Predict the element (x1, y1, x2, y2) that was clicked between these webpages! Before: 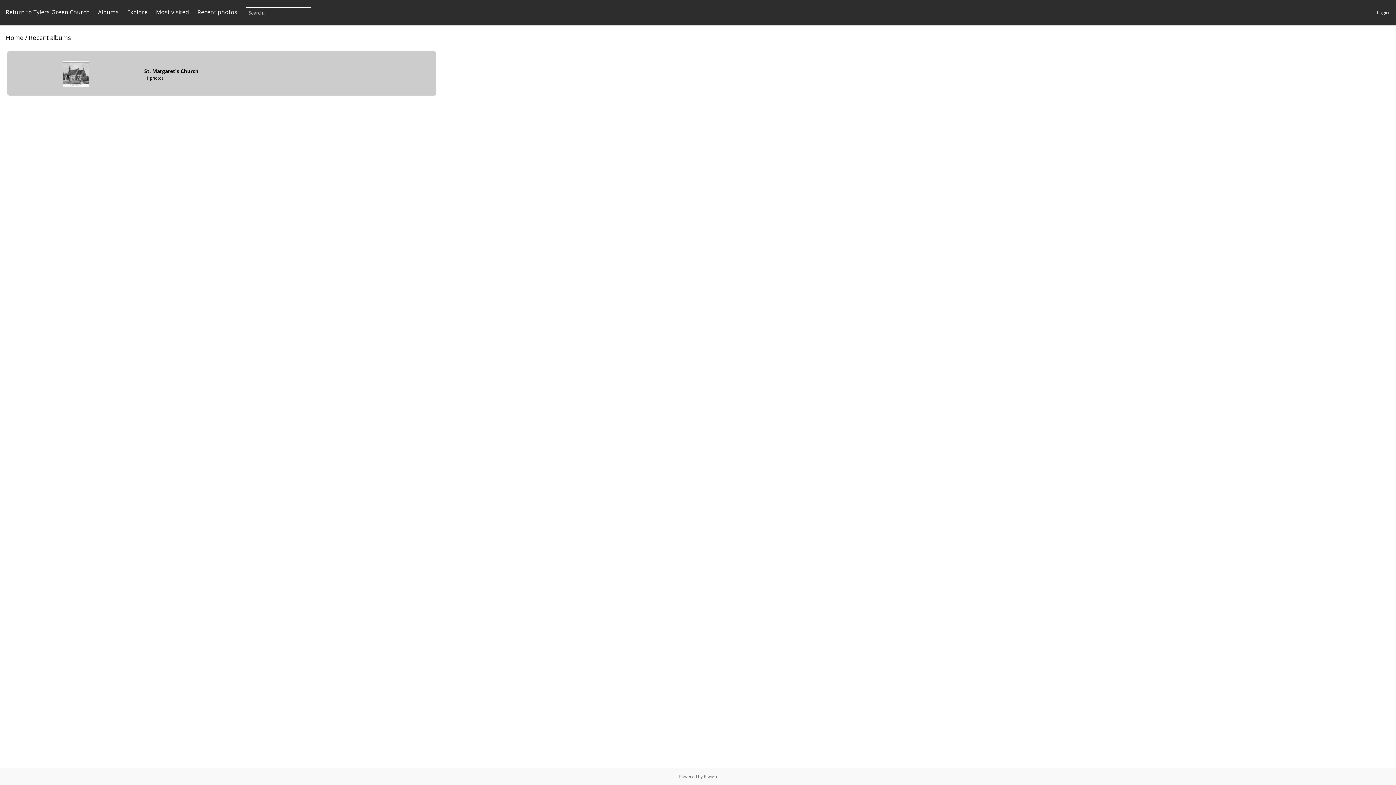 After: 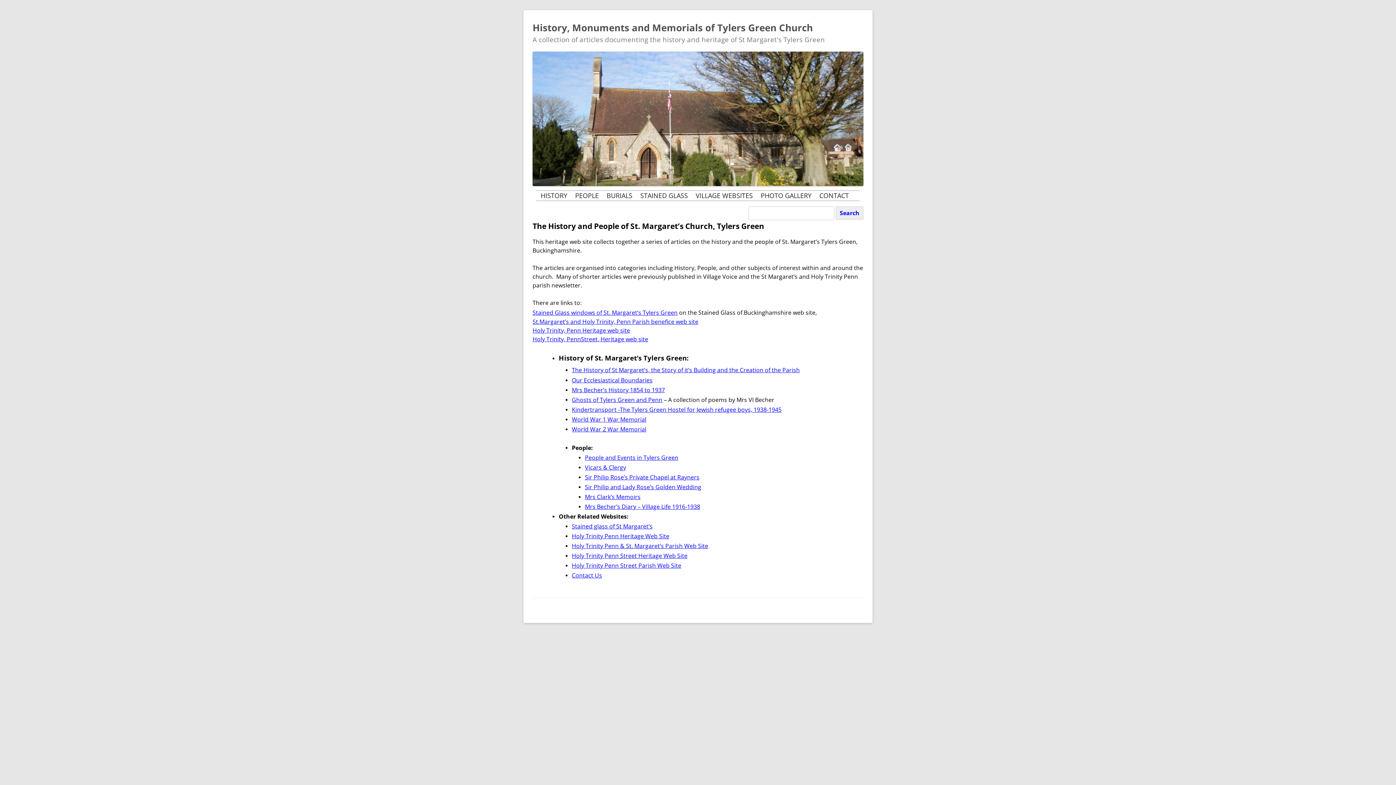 Action: label: Return to Tylers Green Church bbox: (5, 8, 89, 16)